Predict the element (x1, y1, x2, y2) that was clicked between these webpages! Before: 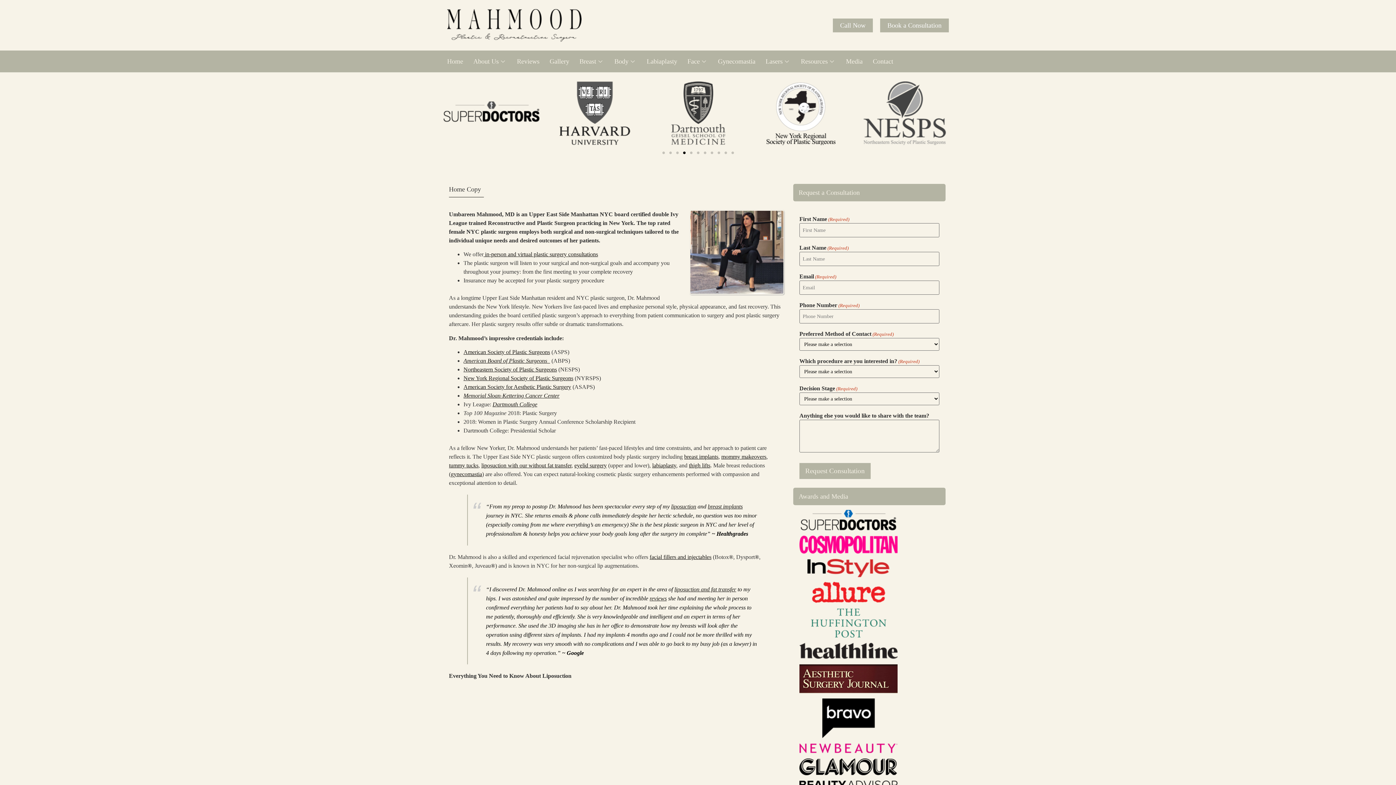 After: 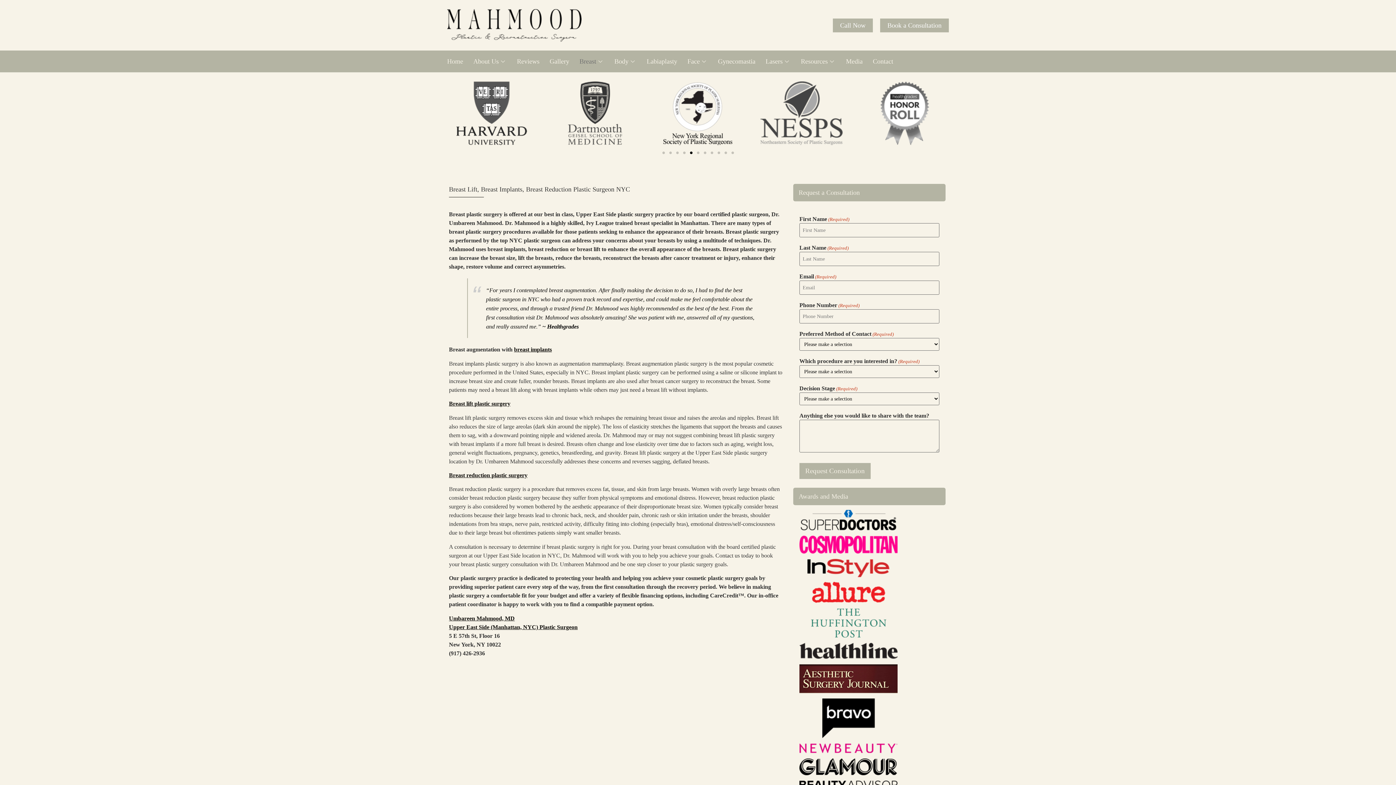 Action: label: Breast bbox: (579, 54, 614, 68)